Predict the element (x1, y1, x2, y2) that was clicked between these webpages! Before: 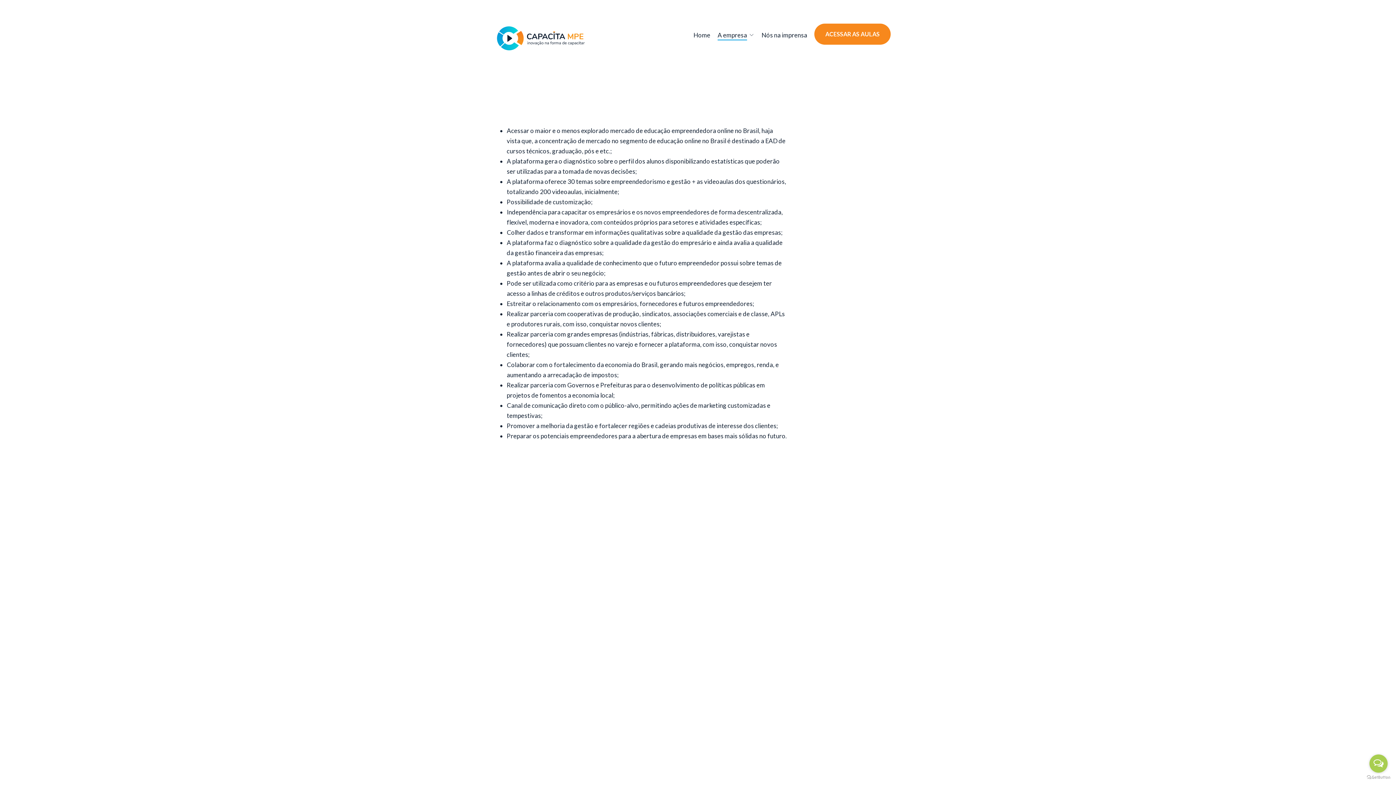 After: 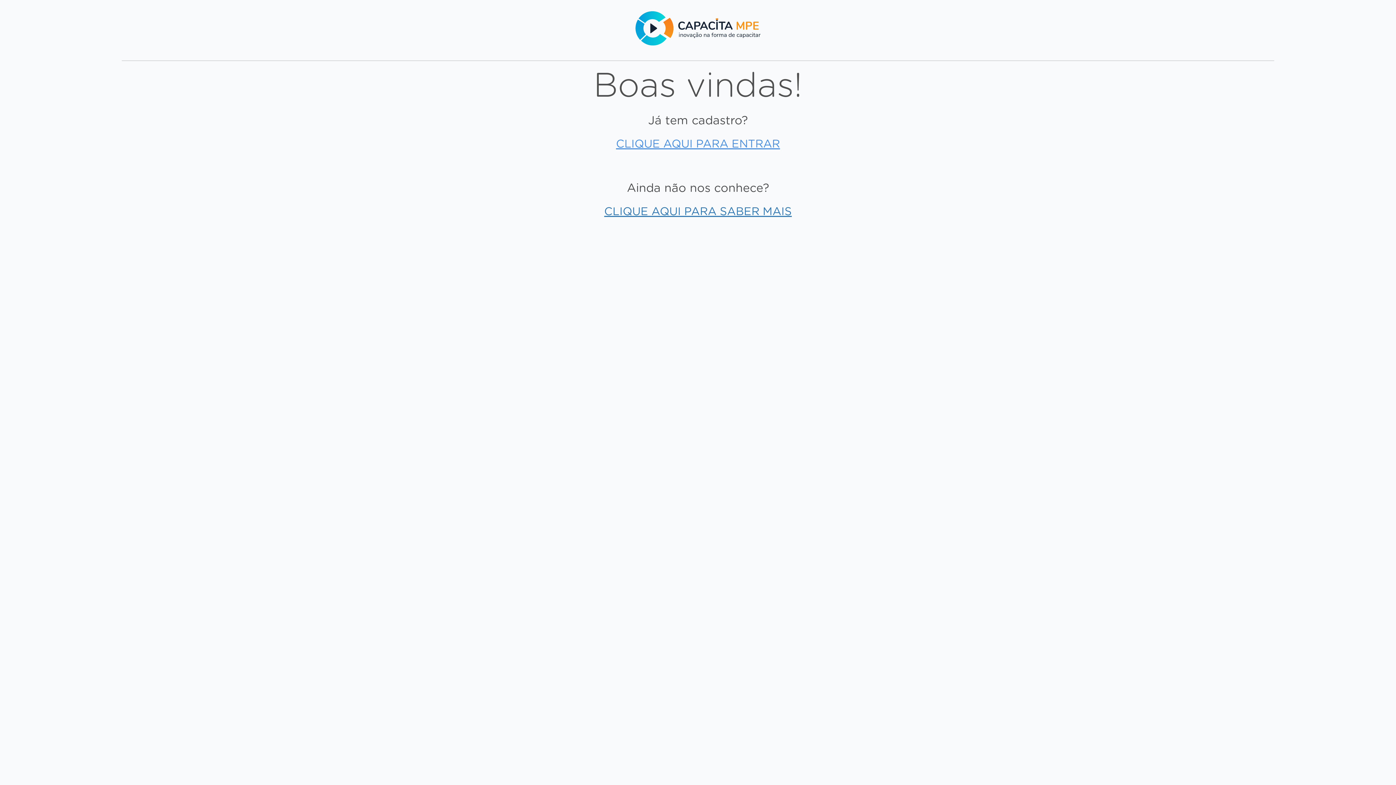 Action: label: ACESSAR AS AULAS bbox: (814, 23, 890, 44)